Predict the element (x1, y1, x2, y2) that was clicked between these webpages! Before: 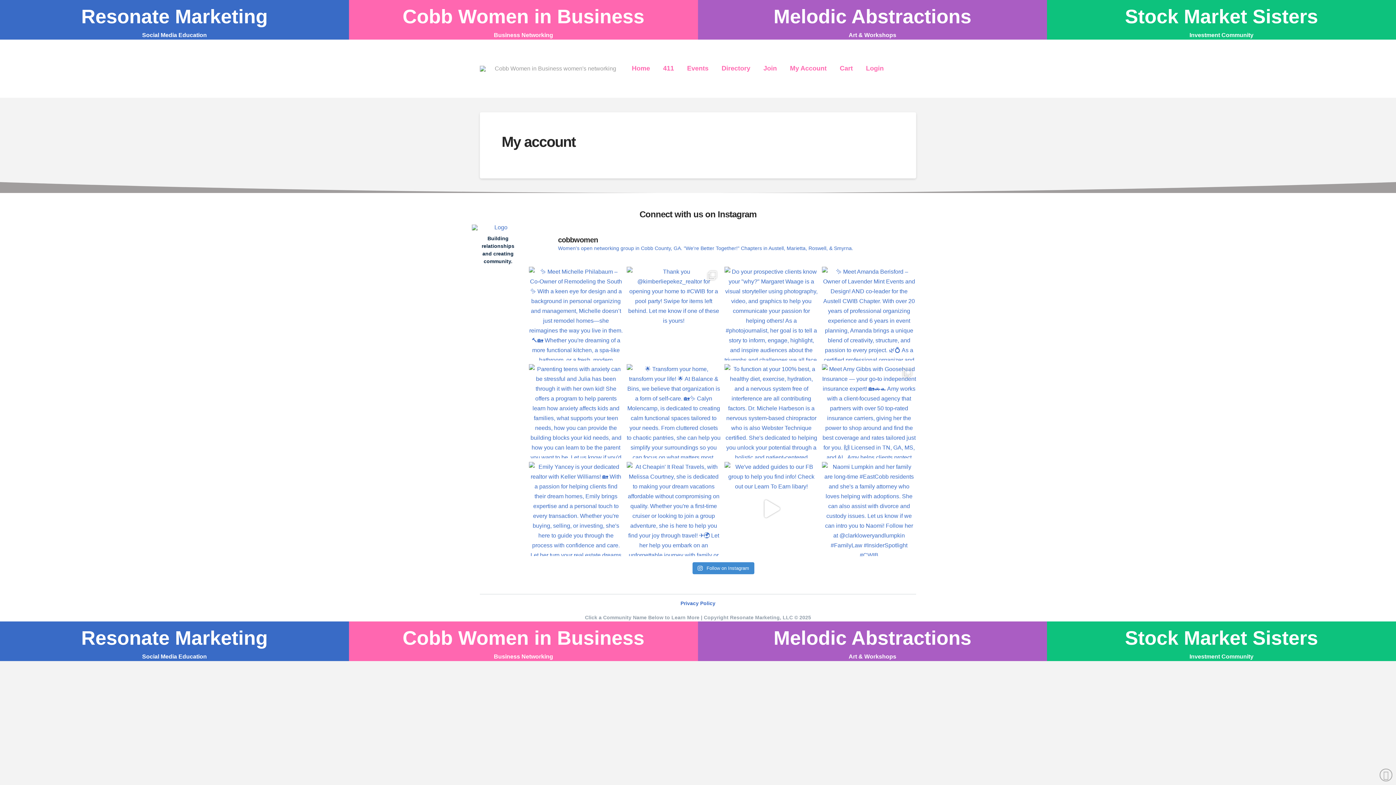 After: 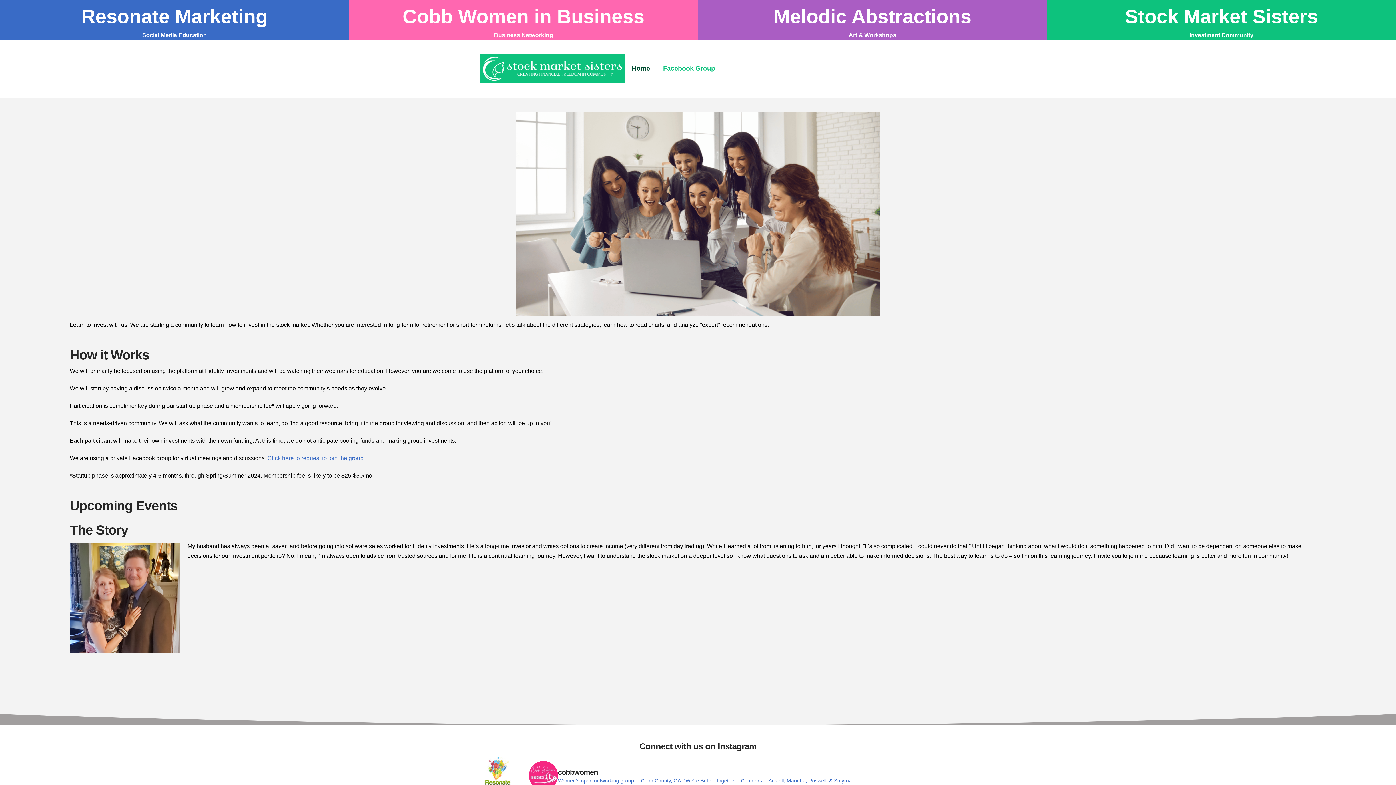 Action: bbox: (1047, 621, 1396, 661) label: Stock Market Sisters
Investment Community